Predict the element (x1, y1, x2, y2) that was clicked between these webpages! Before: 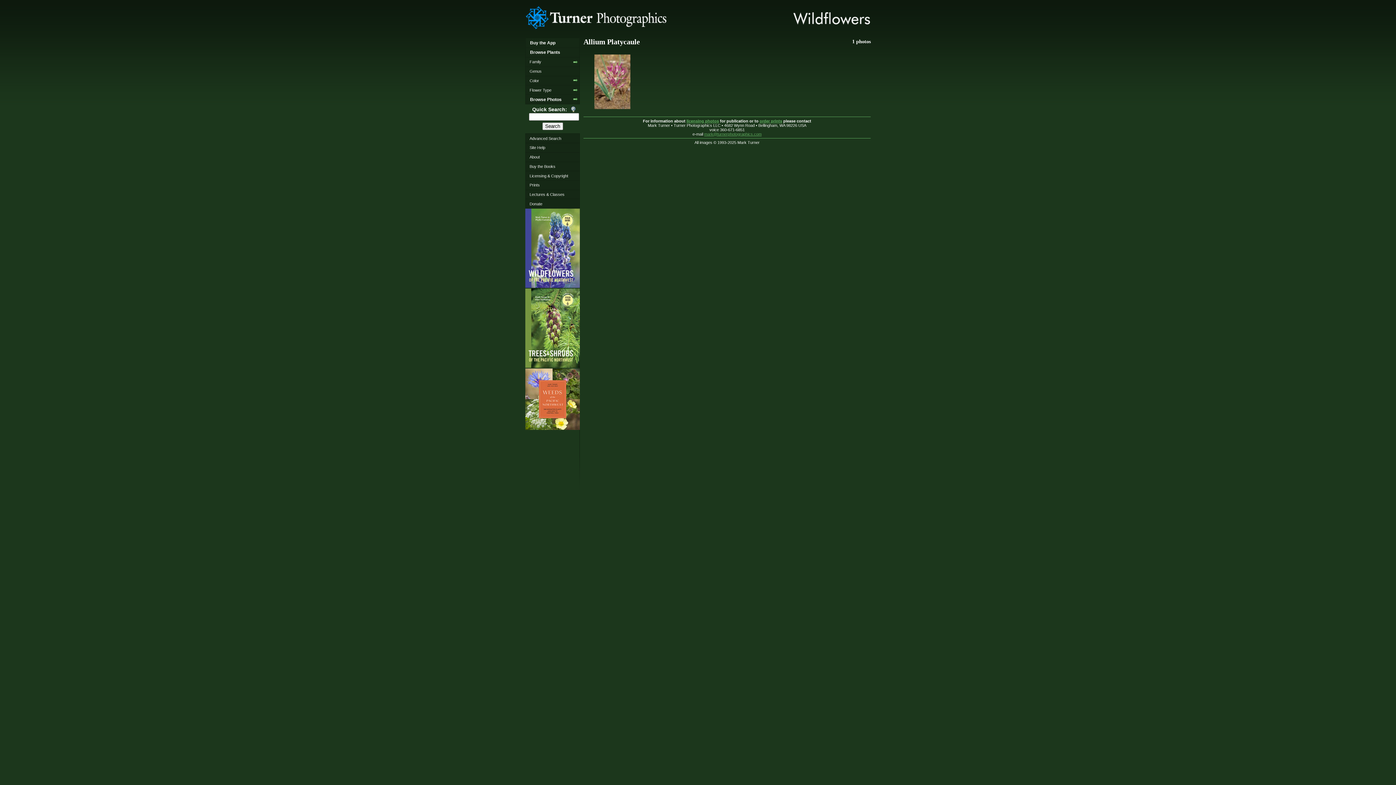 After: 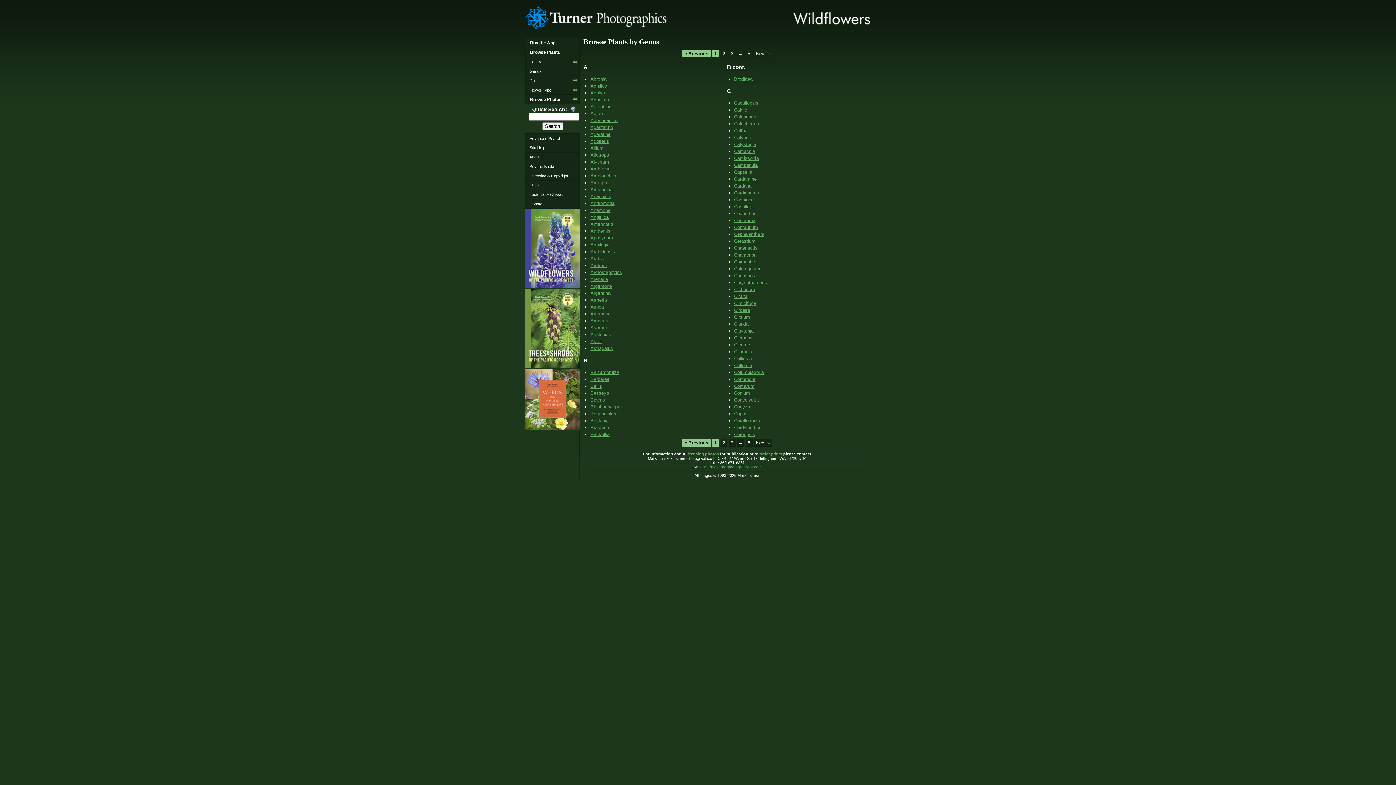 Action: bbox: (525, 66, 579, 75) label: Genus